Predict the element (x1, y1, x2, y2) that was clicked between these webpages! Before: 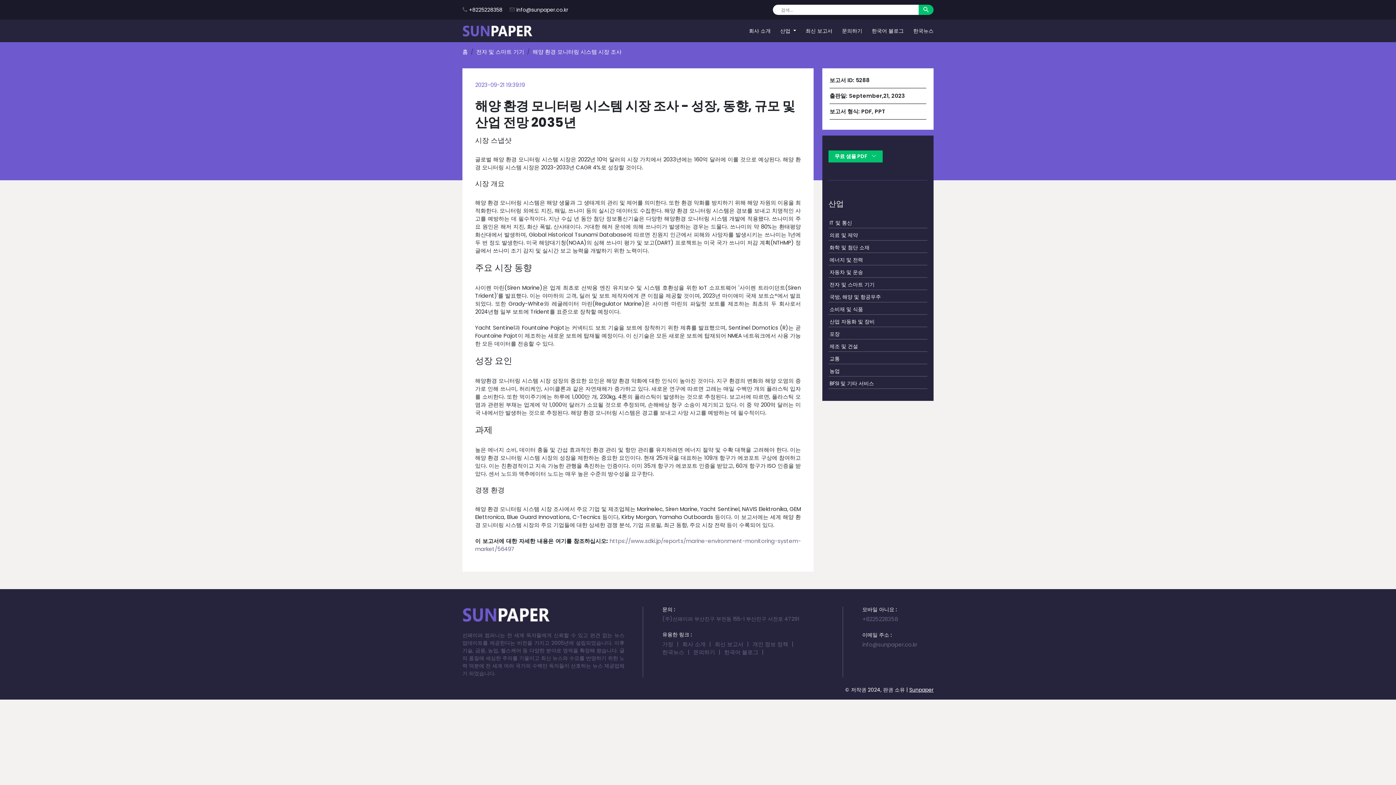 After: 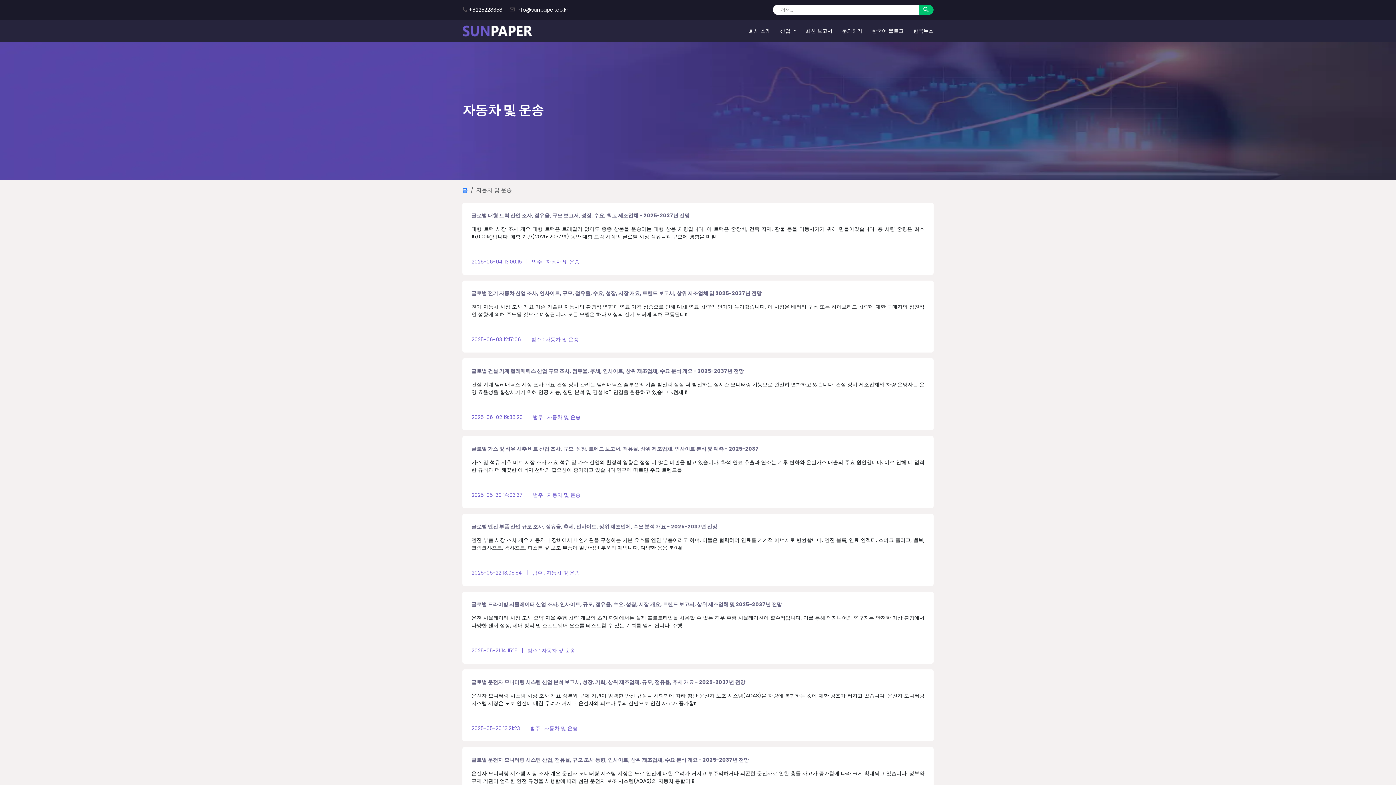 Action: bbox: (828, 267, 927, 277) label: 자동차 및 운송